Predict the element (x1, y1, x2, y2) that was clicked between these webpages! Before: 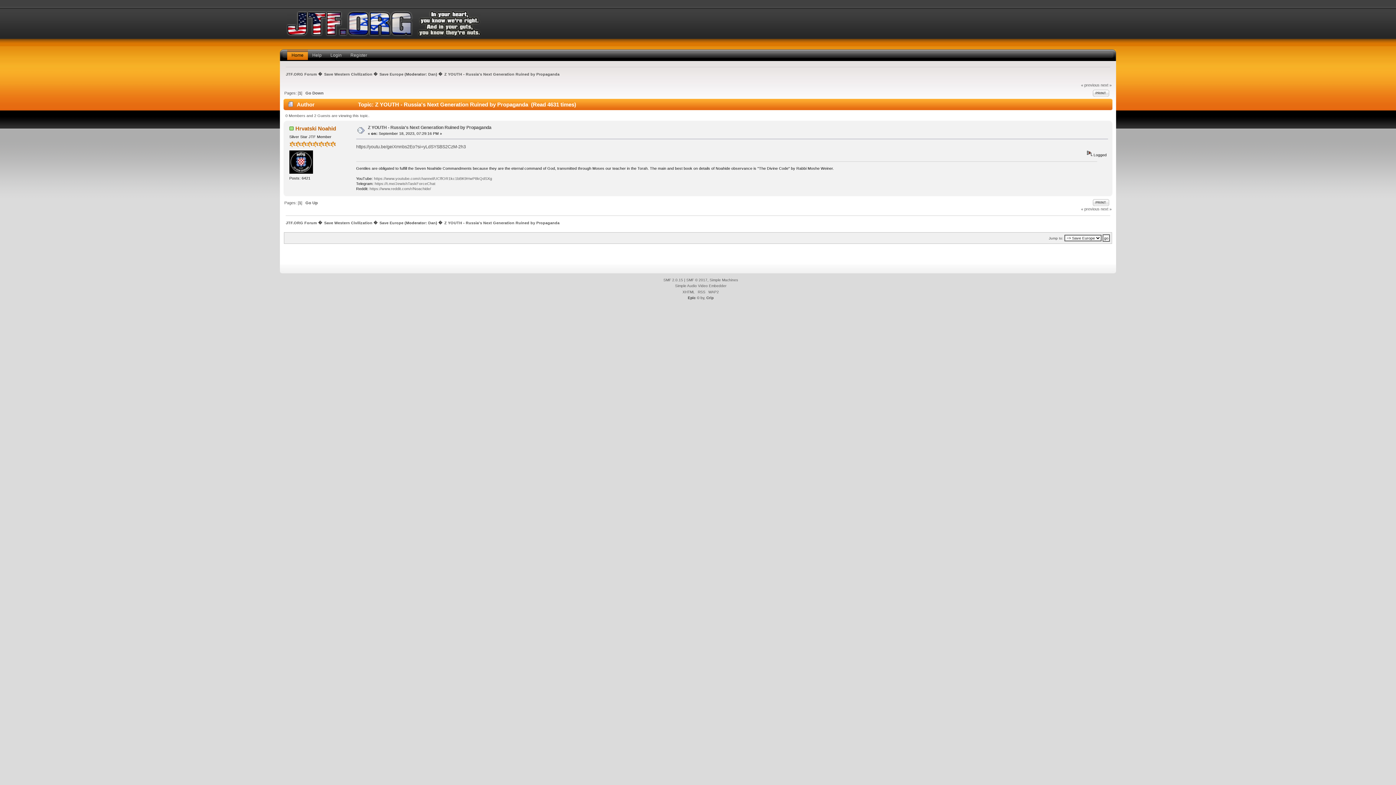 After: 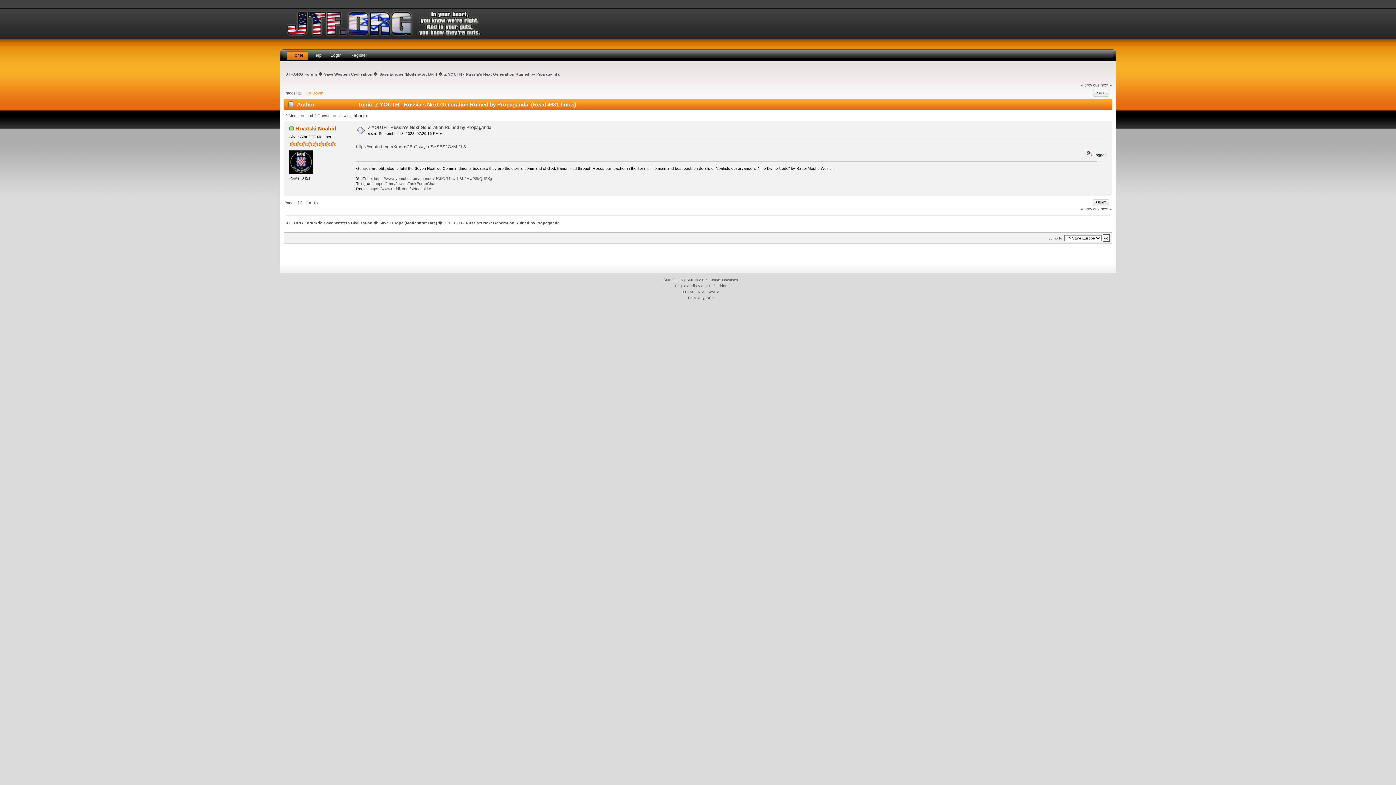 Action: label: Go Down bbox: (305, 91, 323, 95)